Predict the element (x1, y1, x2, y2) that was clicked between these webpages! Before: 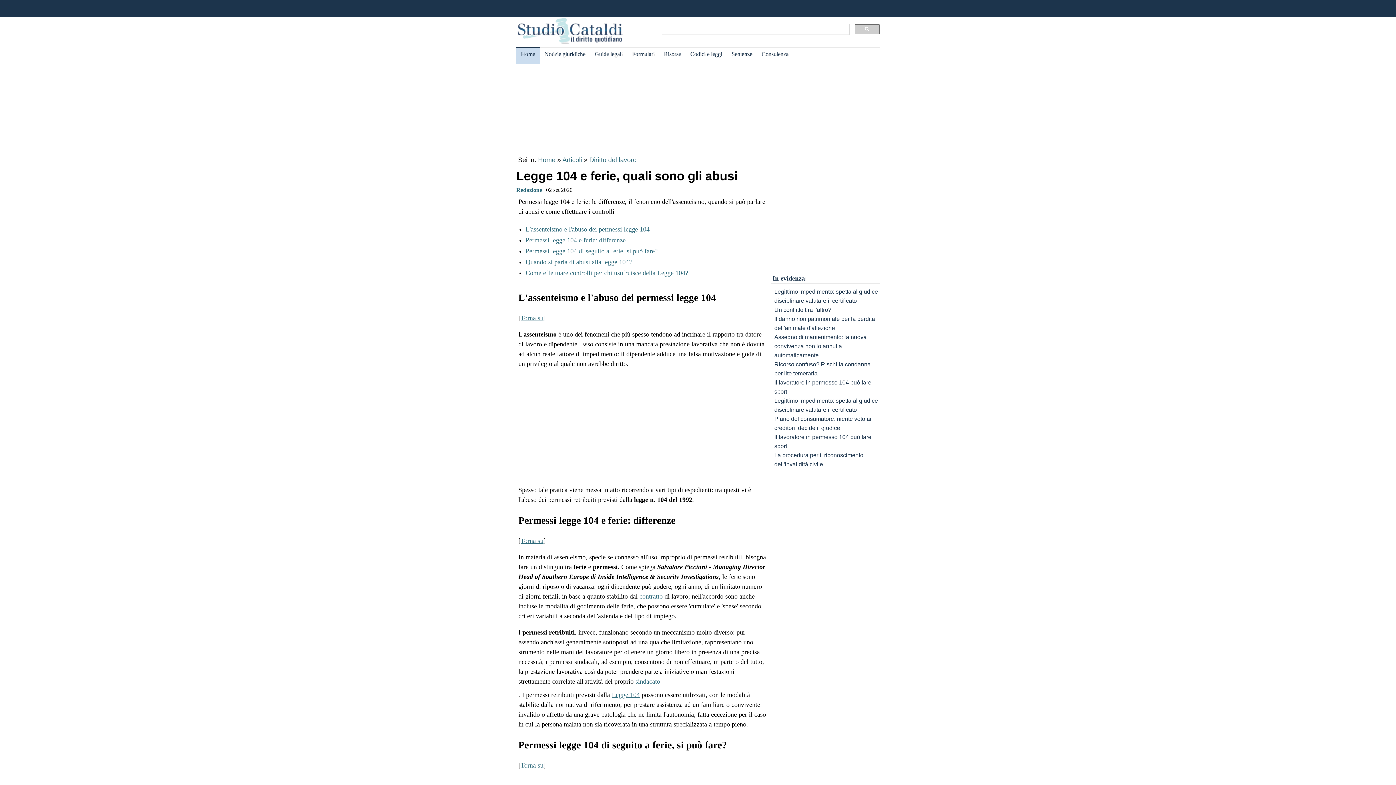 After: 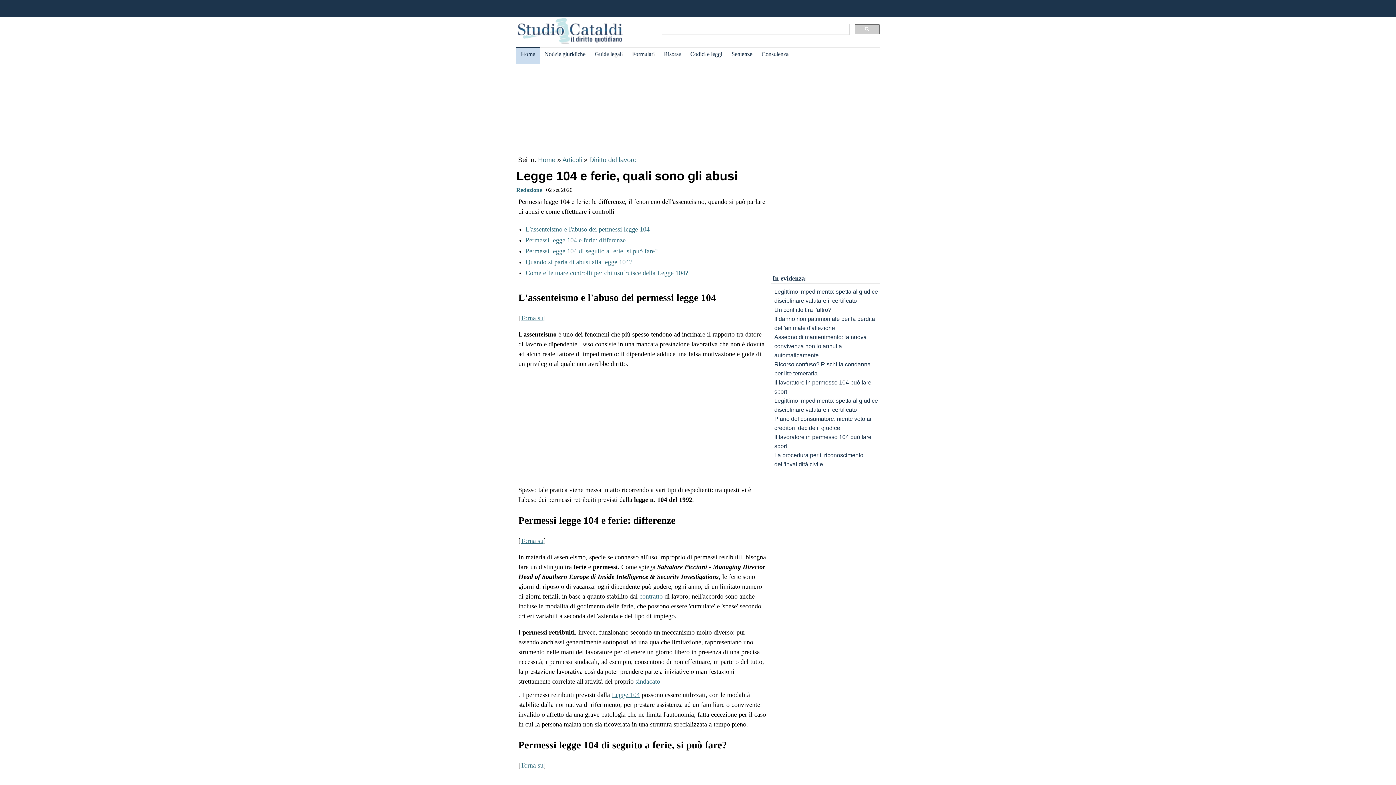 Action: label: Torna su bbox: (520, 314, 543, 321)